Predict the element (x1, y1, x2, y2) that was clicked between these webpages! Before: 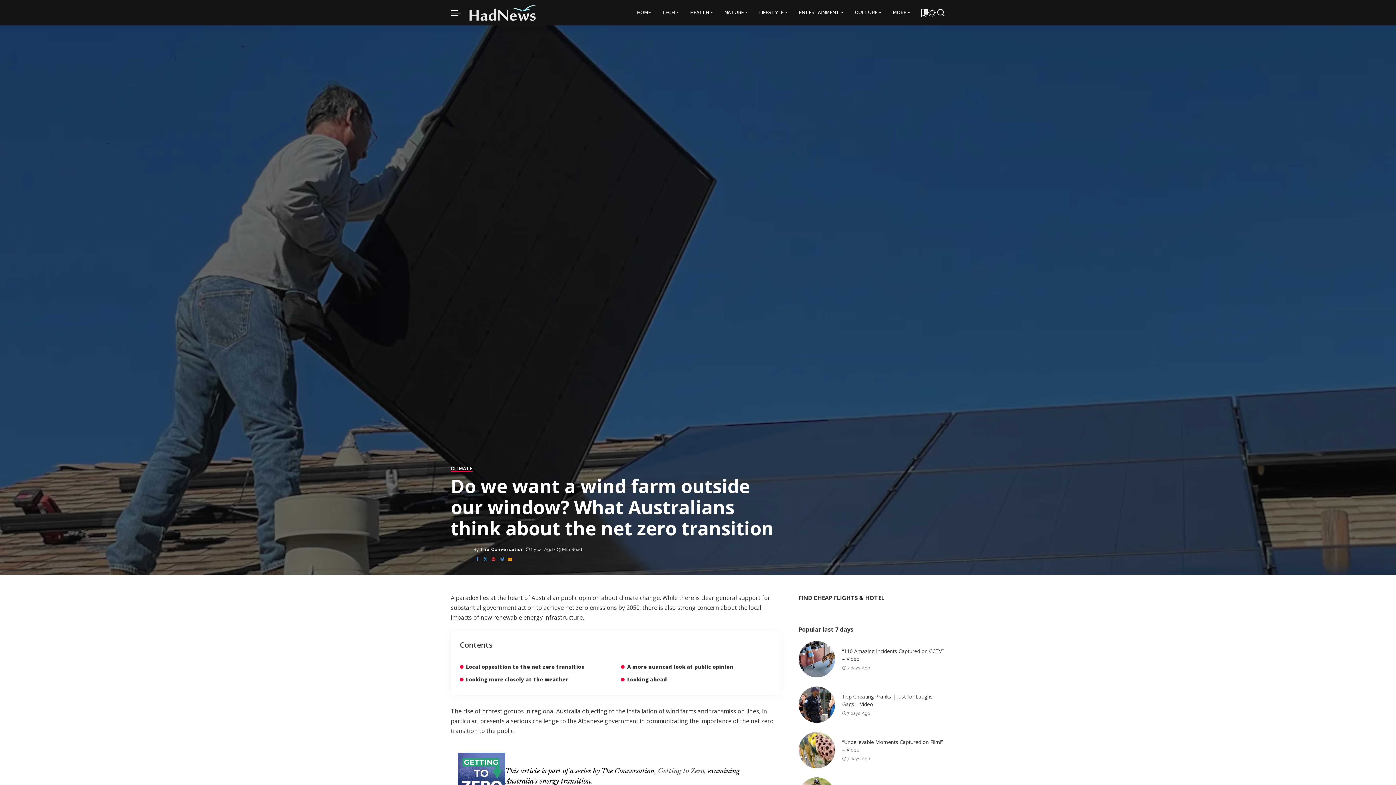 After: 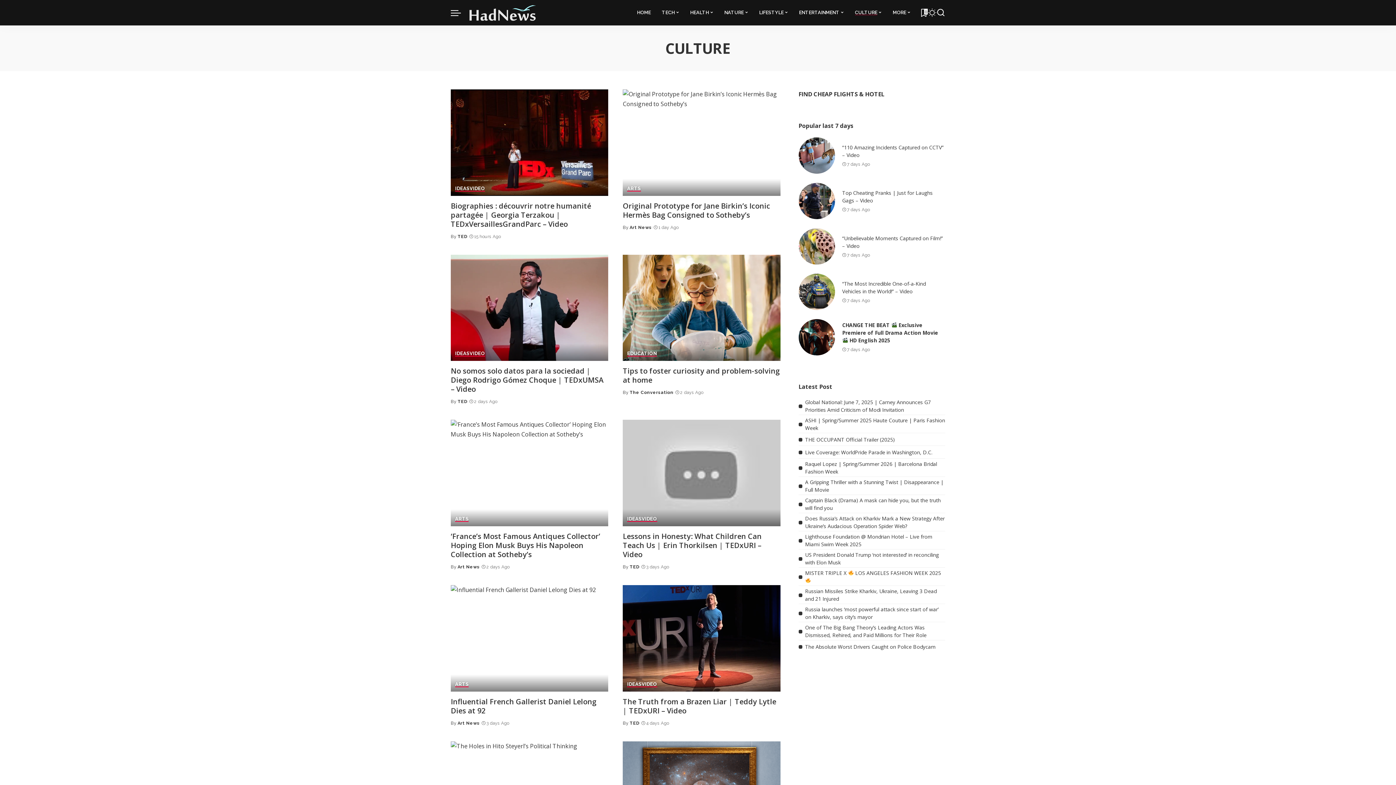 Action: label: CULTURE bbox: (849, 0, 887, 25)